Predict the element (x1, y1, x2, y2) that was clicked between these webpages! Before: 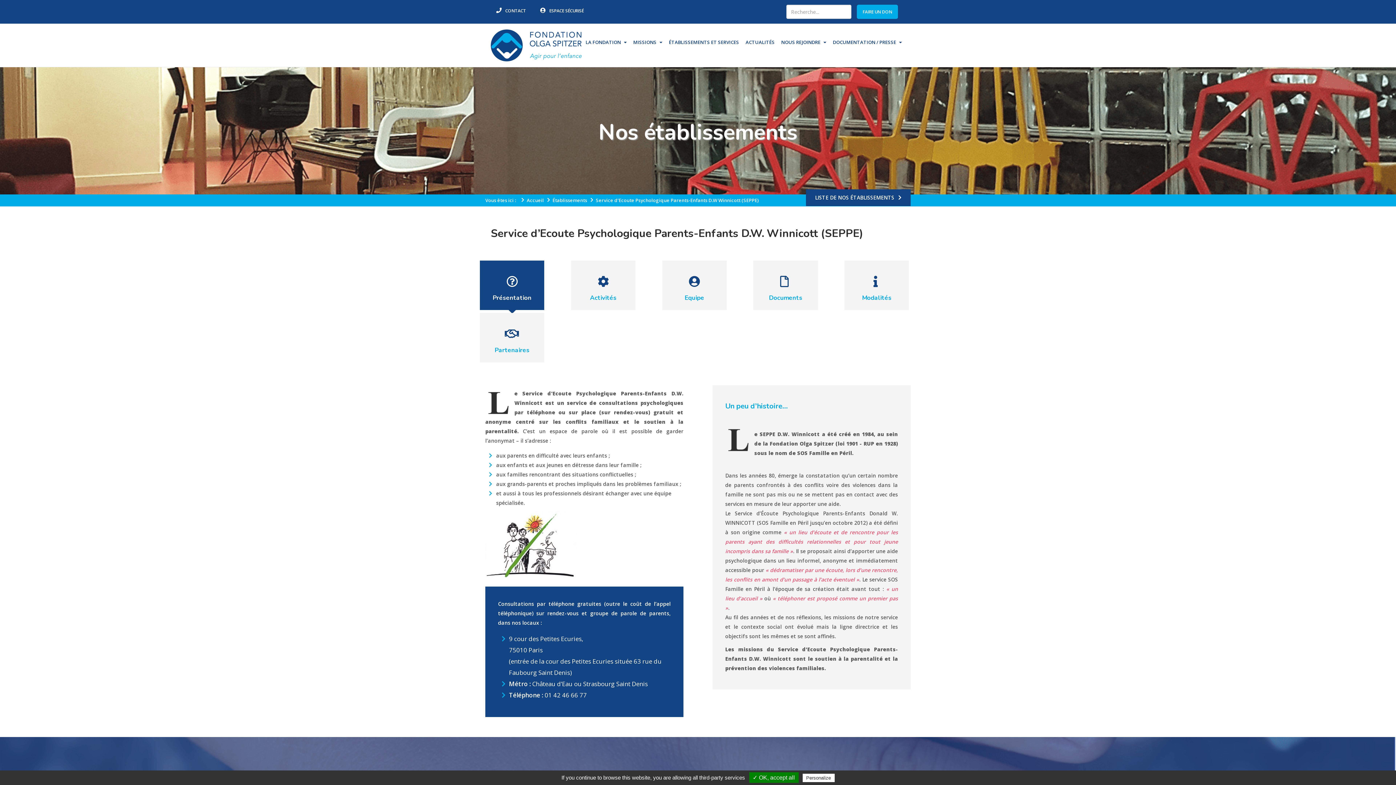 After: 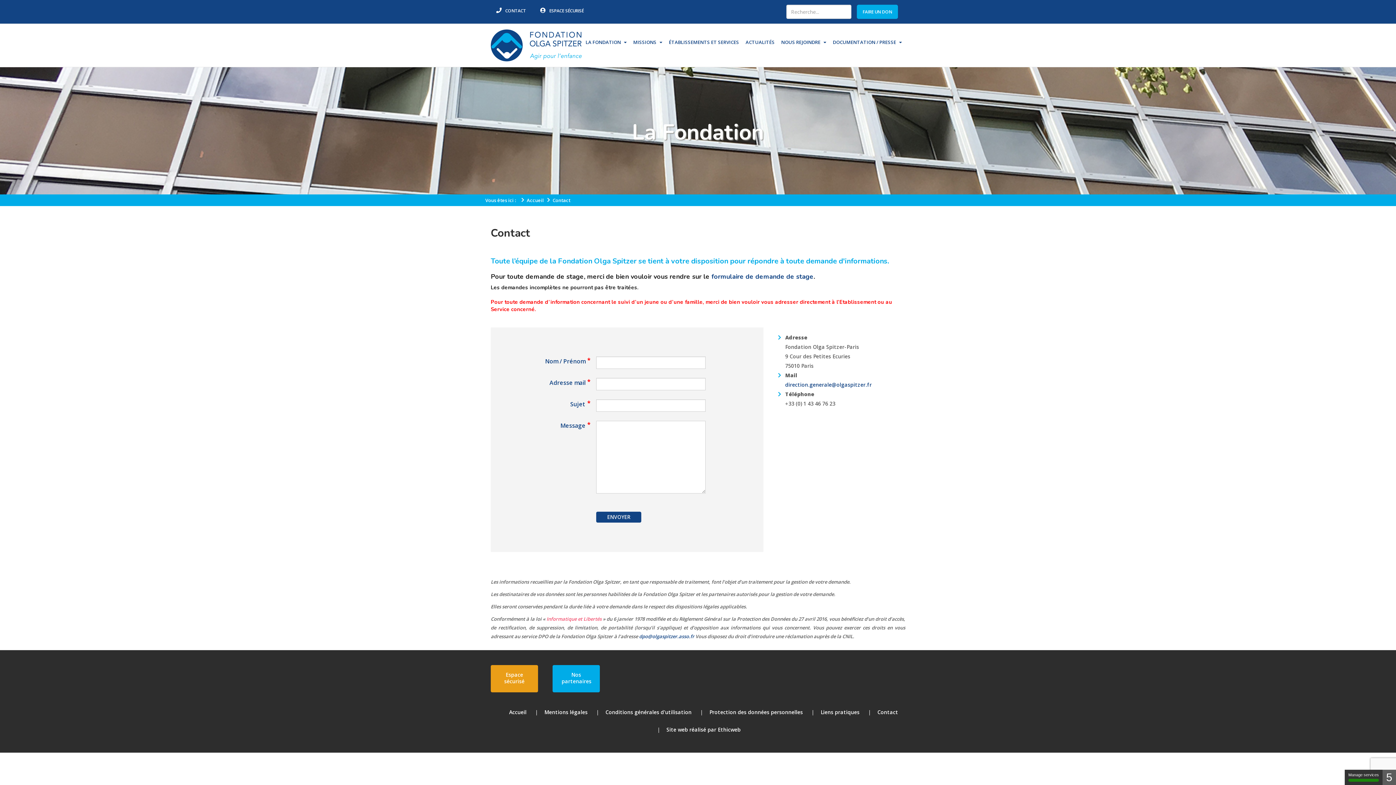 Action: bbox: (496, 7, 526, 13) label: CONTACT